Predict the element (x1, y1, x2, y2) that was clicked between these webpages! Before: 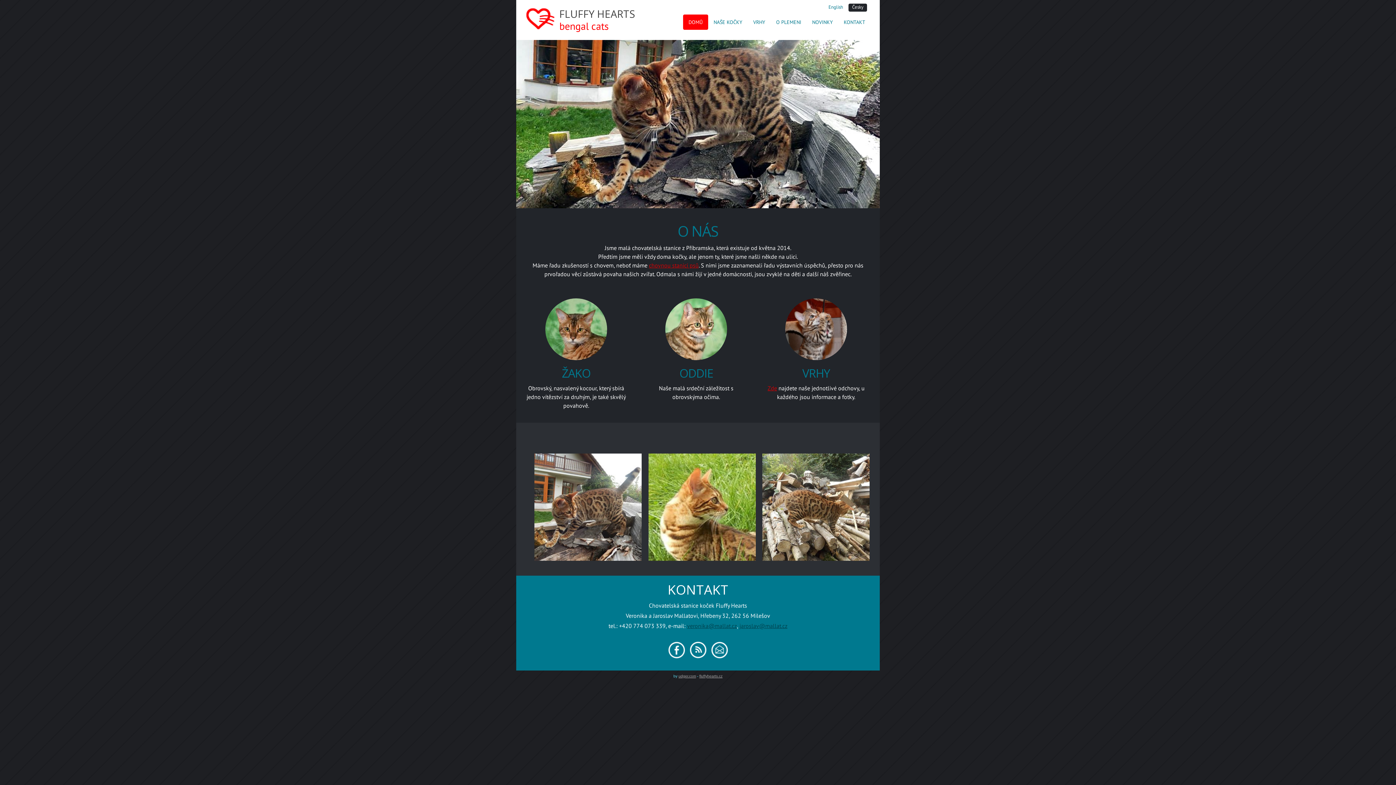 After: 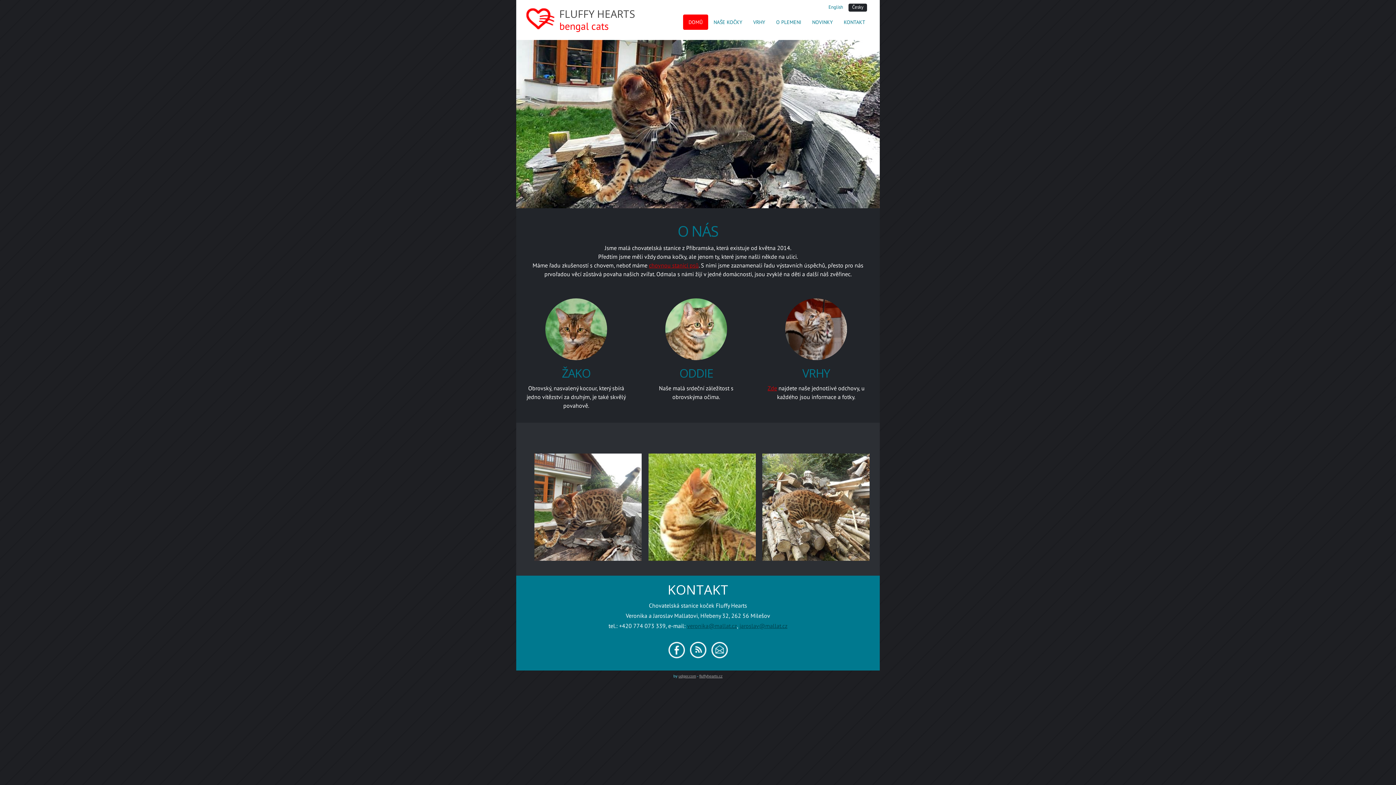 Action: bbox: (668, 653, 688, 660)